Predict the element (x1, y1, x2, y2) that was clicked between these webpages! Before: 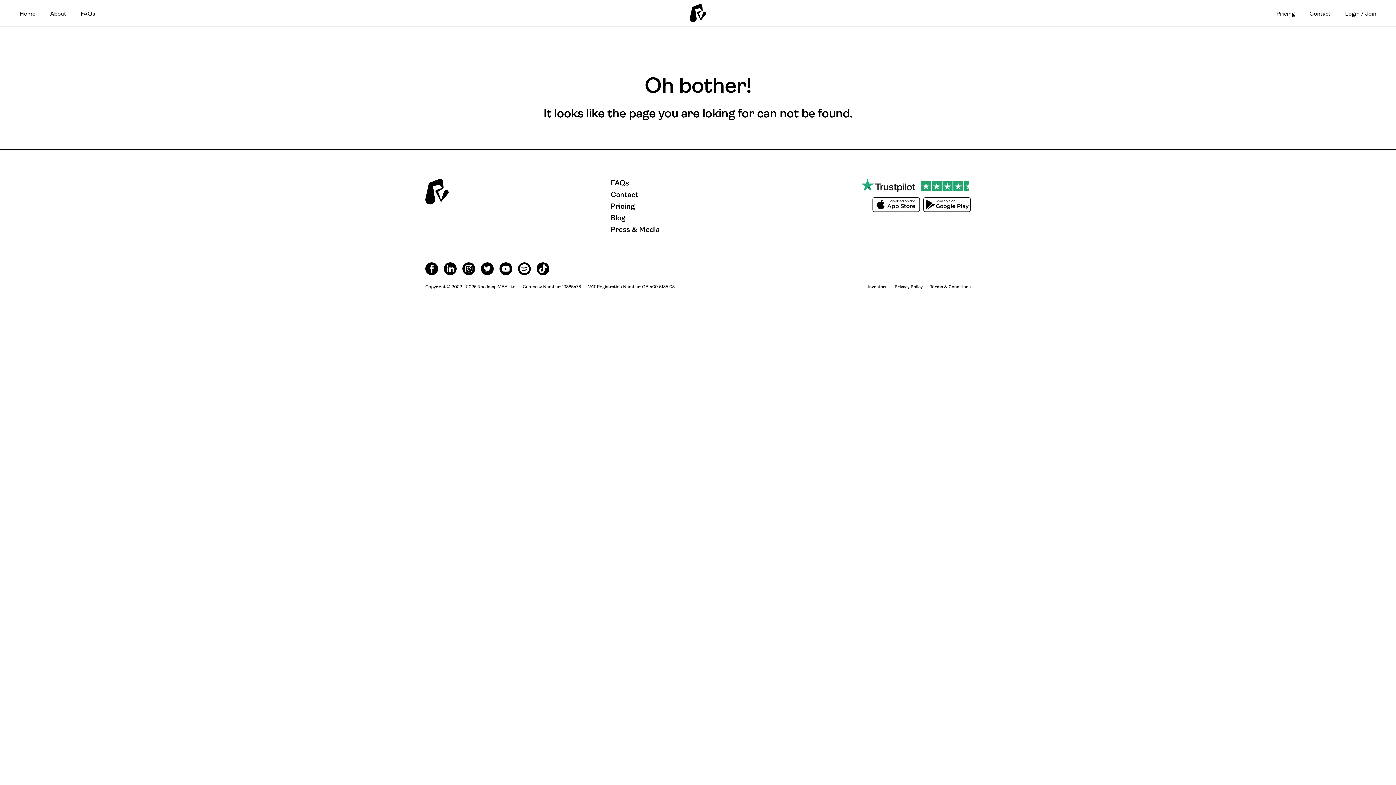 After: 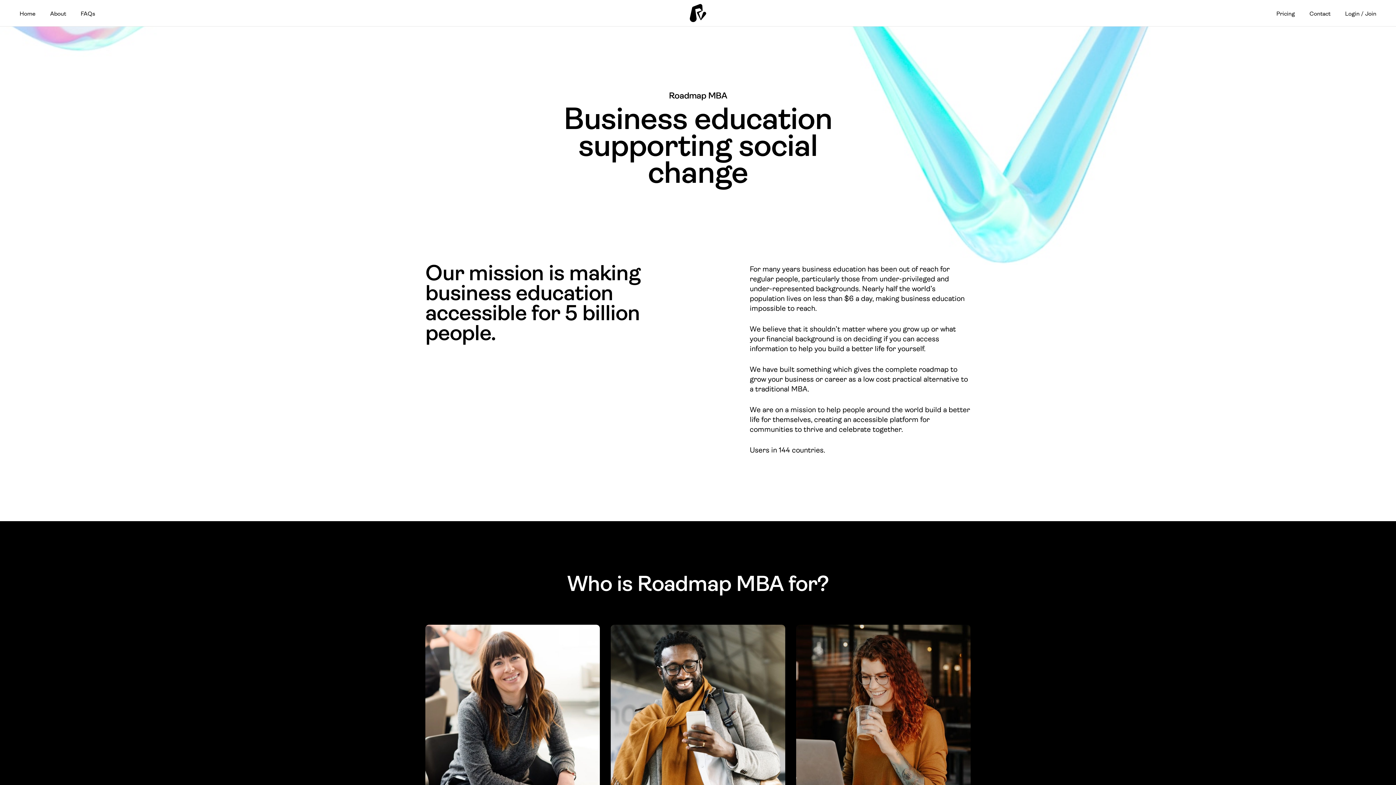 Action: label: About bbox: (42, 0, 73, 26)